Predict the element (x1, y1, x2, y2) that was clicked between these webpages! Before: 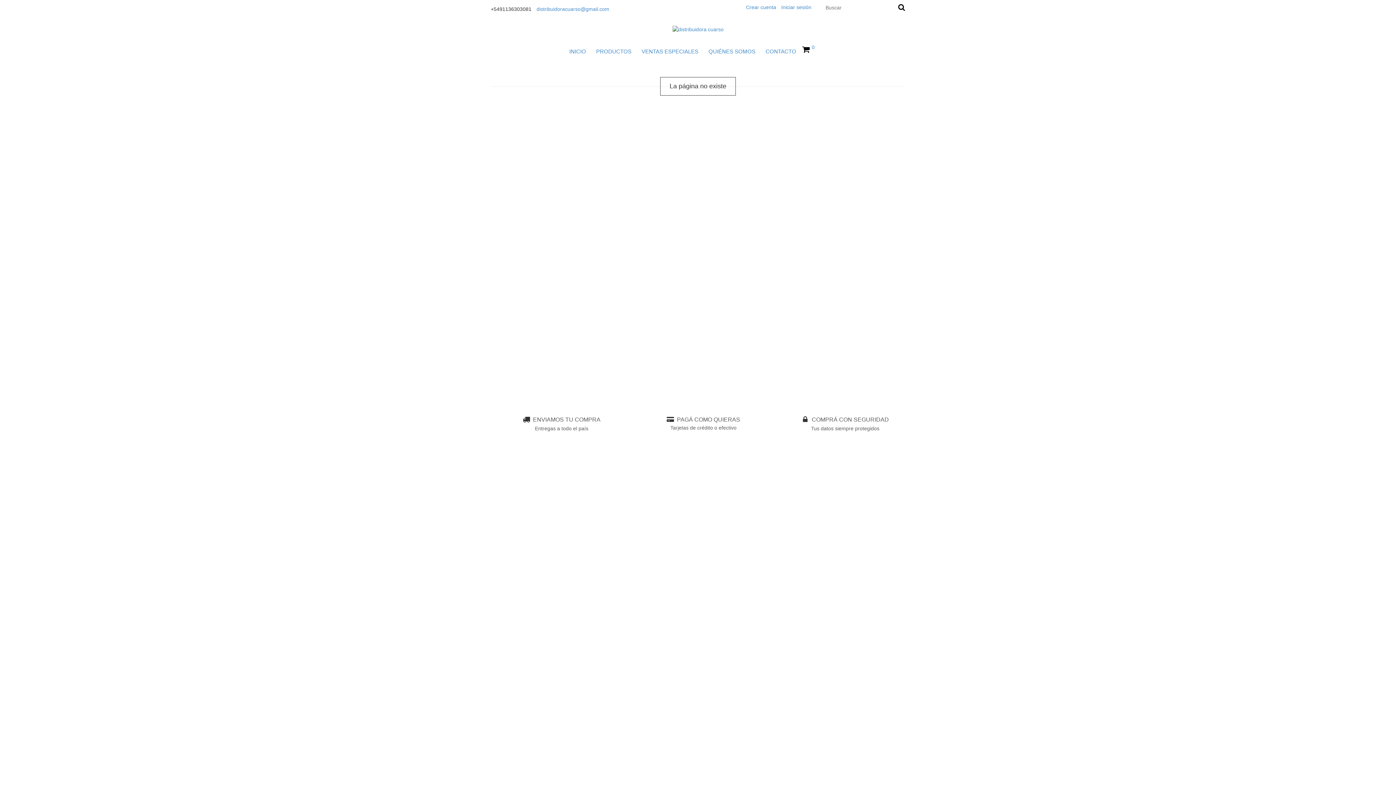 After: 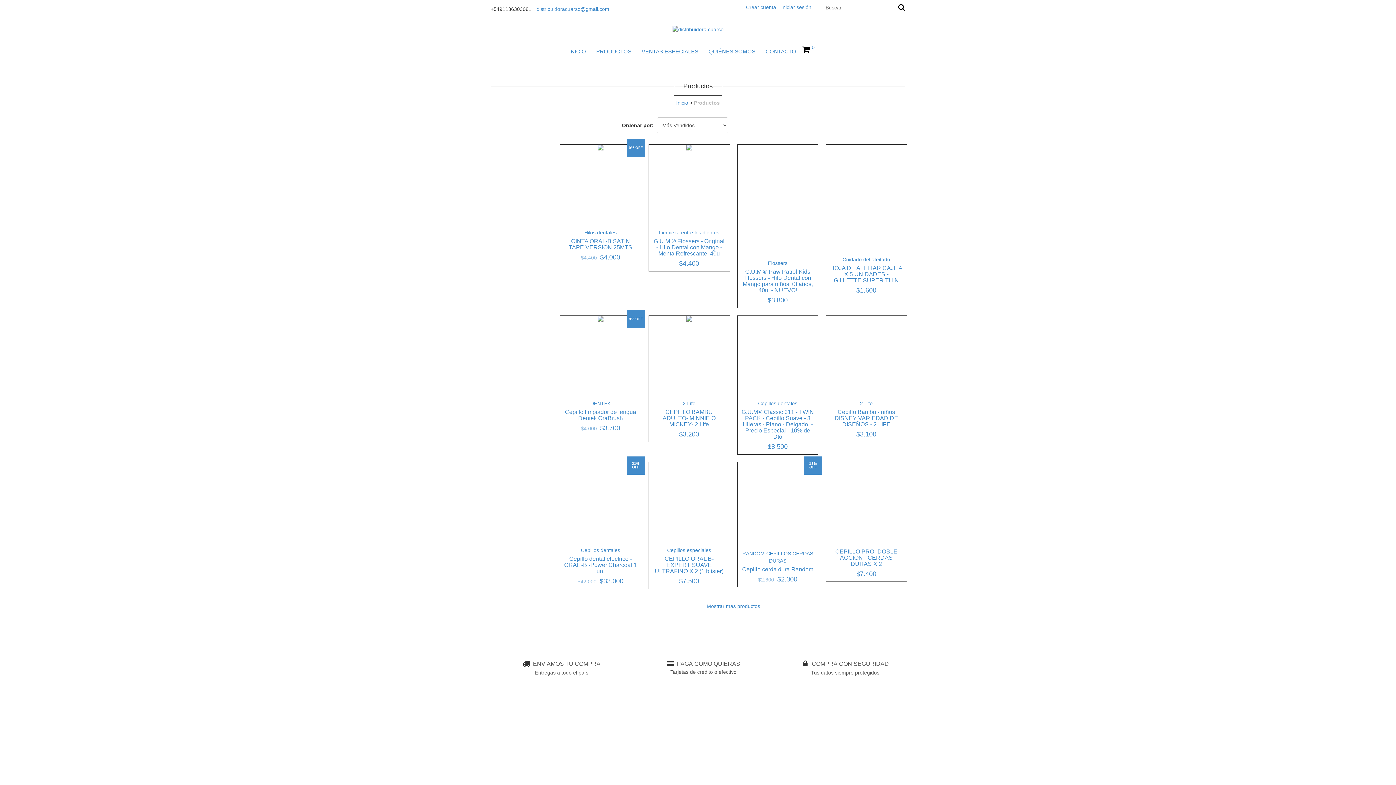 Action: bbox: (592, 44, 636, 59) label: PRODUCTOS